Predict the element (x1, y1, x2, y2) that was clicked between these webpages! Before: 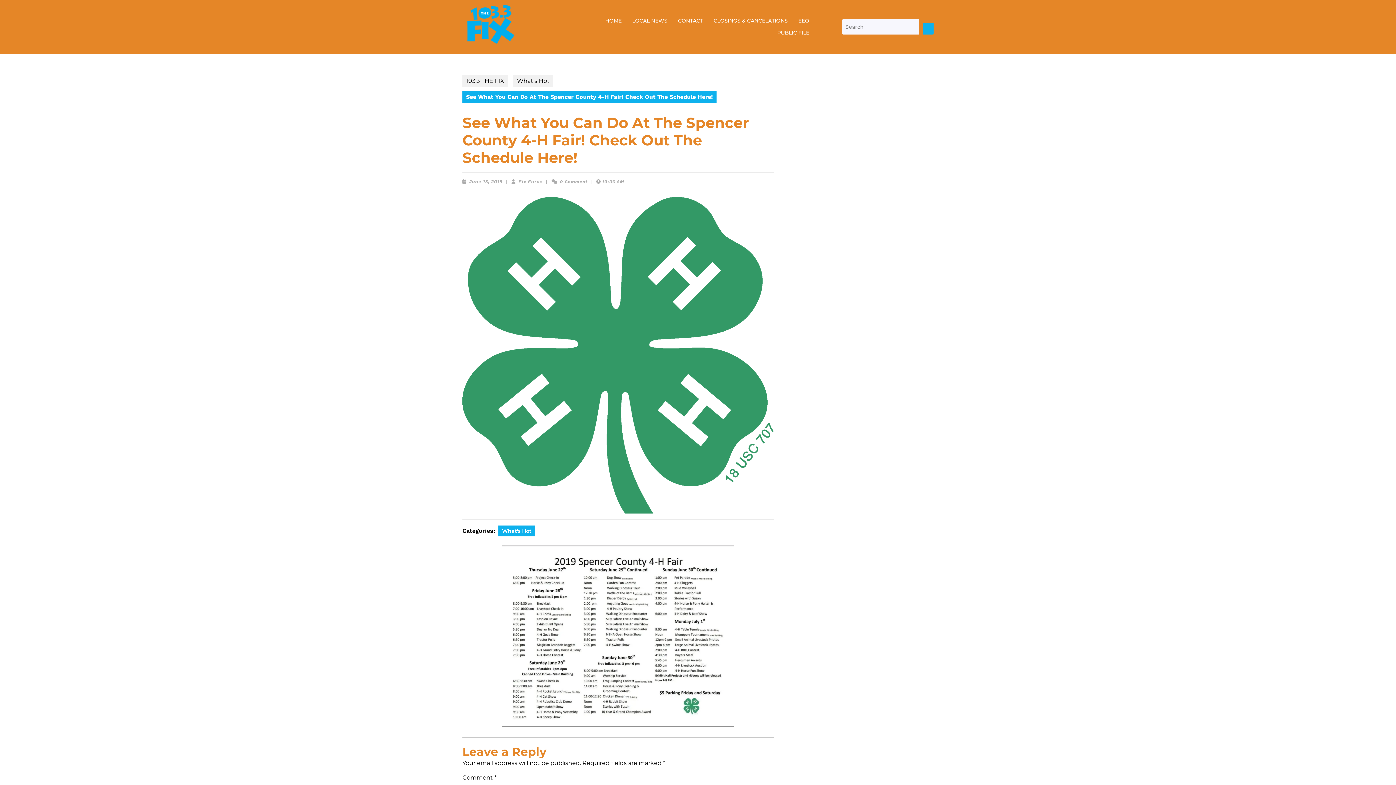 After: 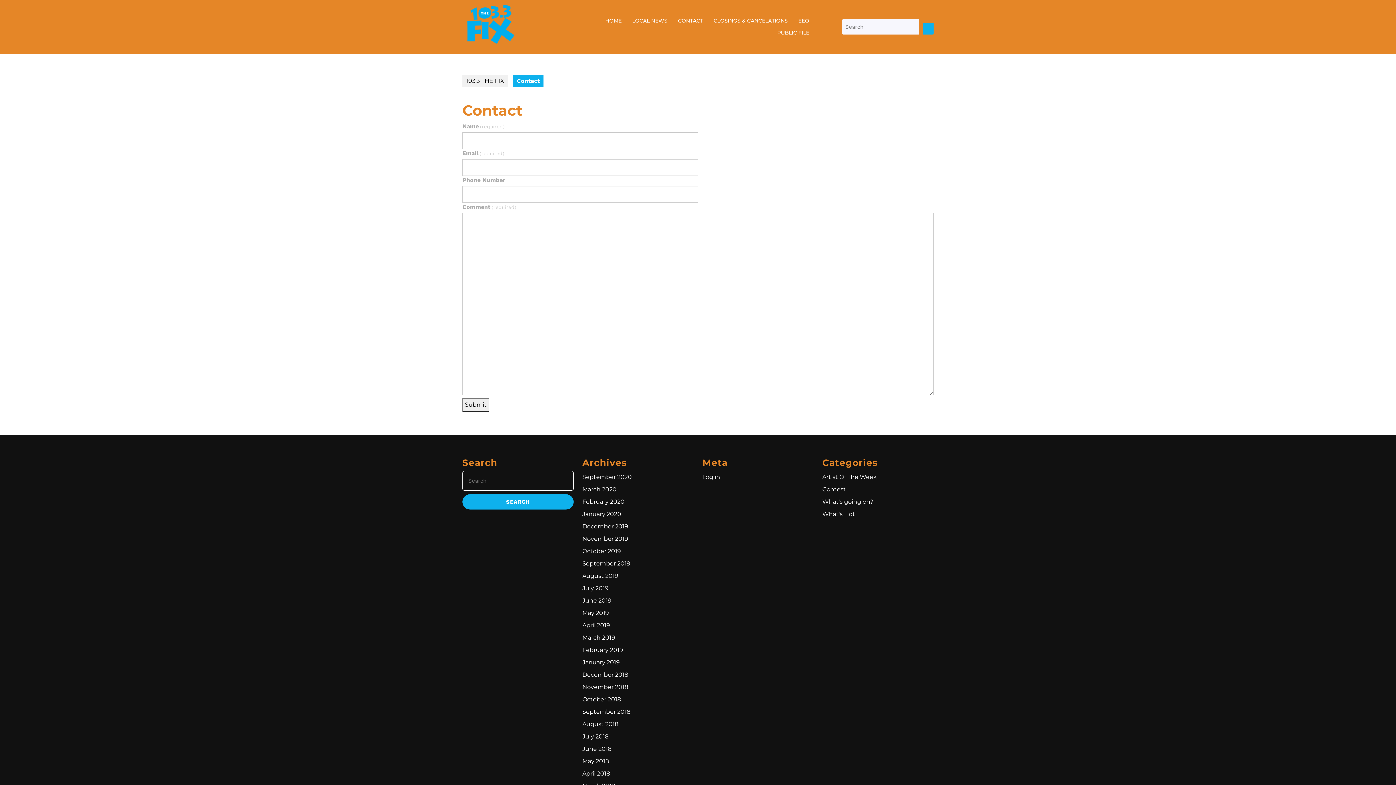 Action: label: CONTACT bbox: (673, 14, 707, 26)